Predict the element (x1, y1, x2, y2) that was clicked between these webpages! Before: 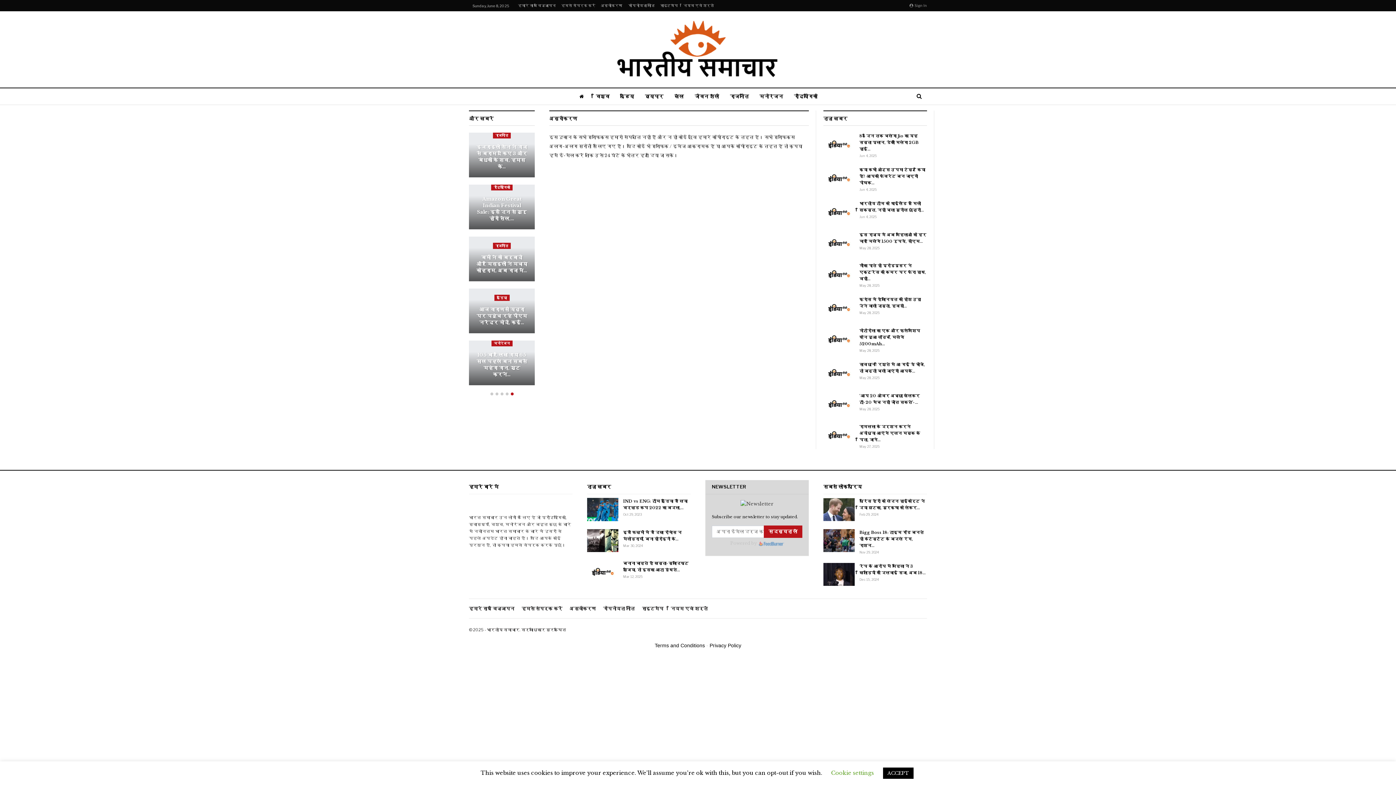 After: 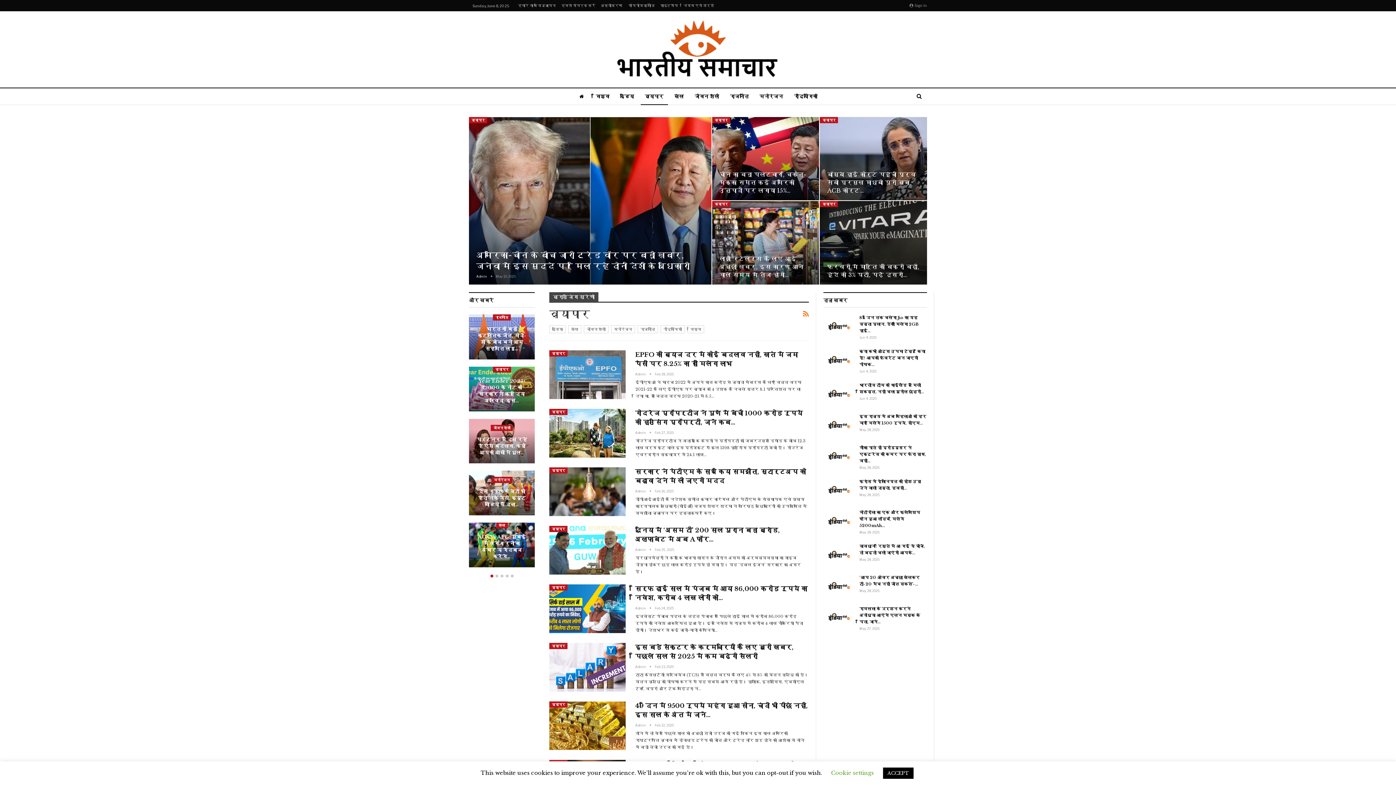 Action: bbox: (640, 88, 668, 105) label: व्यापार